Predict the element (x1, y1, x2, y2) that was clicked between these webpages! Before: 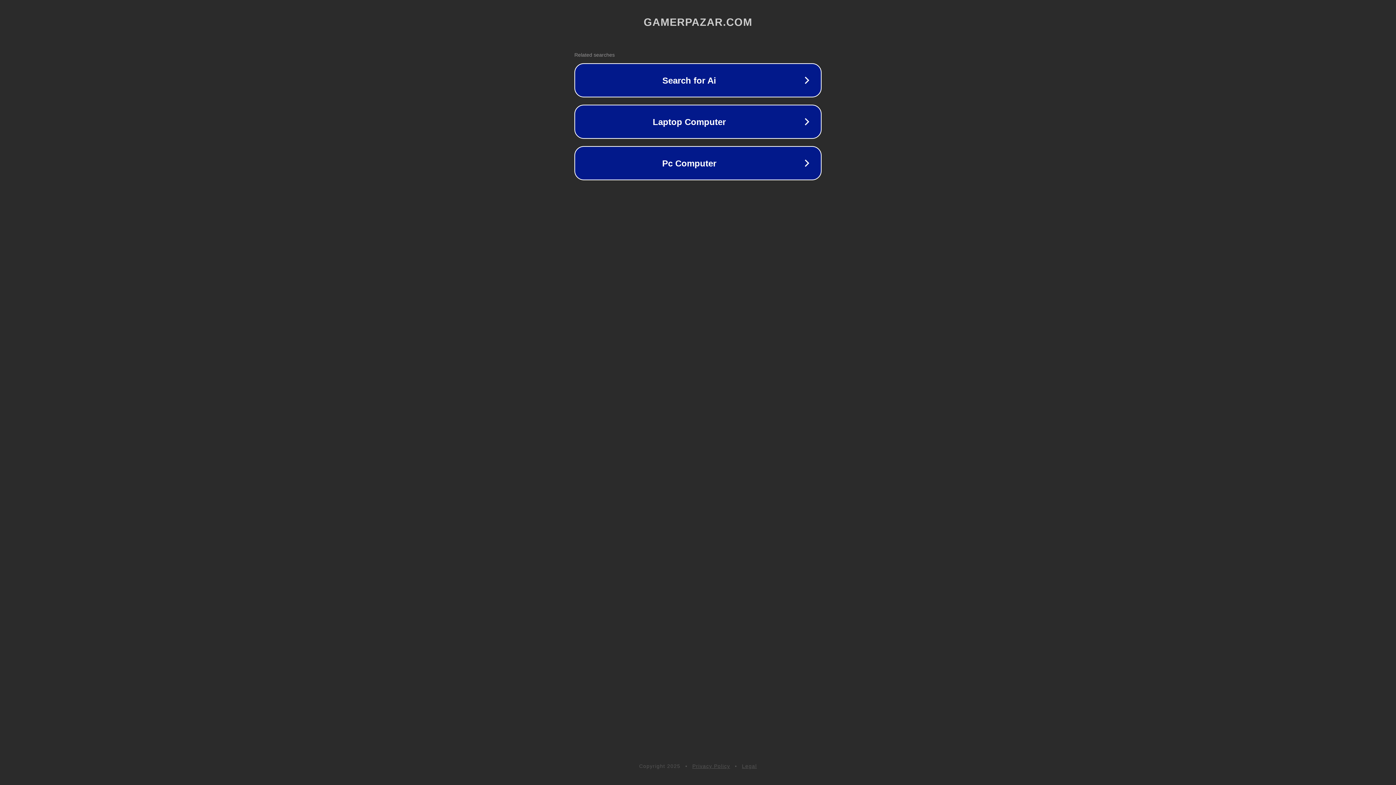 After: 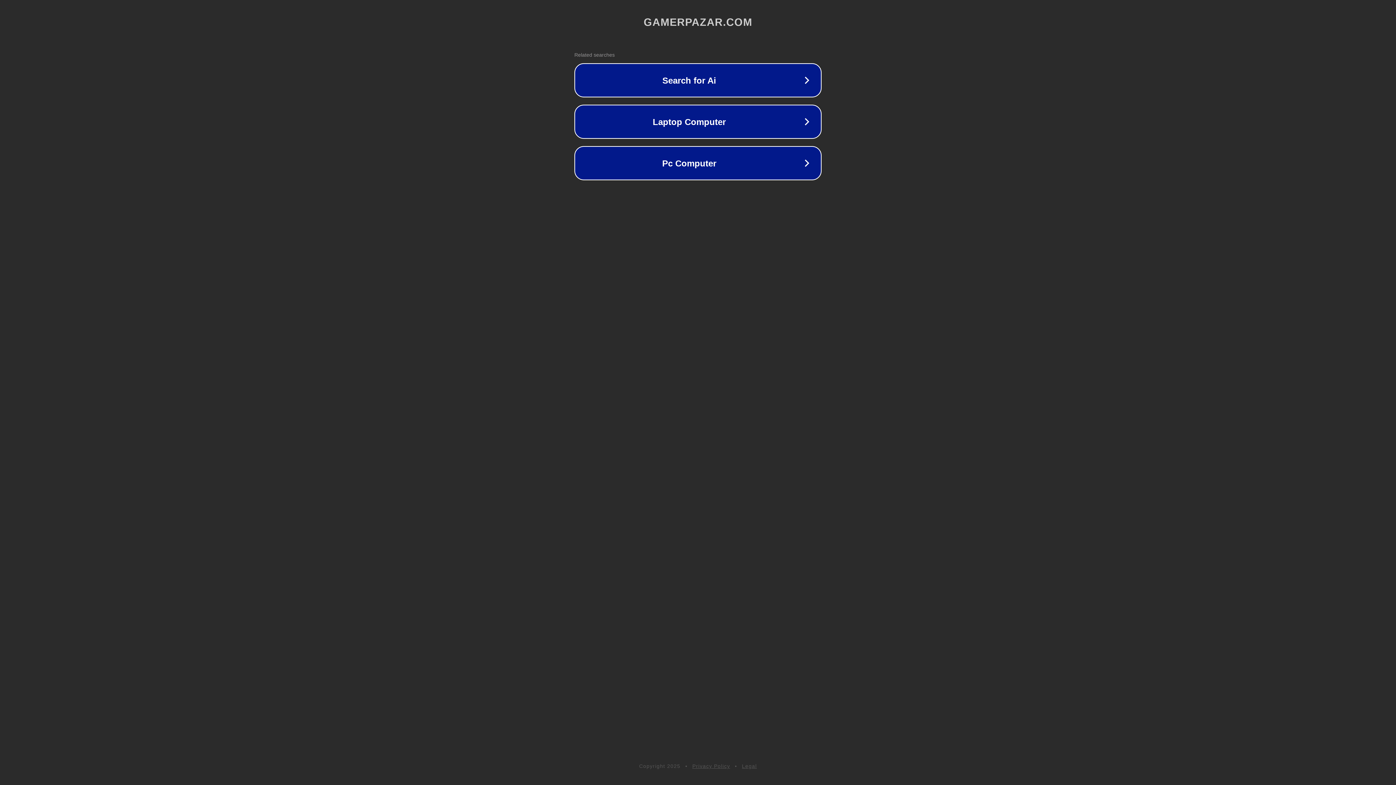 Action: label: Legal bbox: (742, 763, 757, 769)